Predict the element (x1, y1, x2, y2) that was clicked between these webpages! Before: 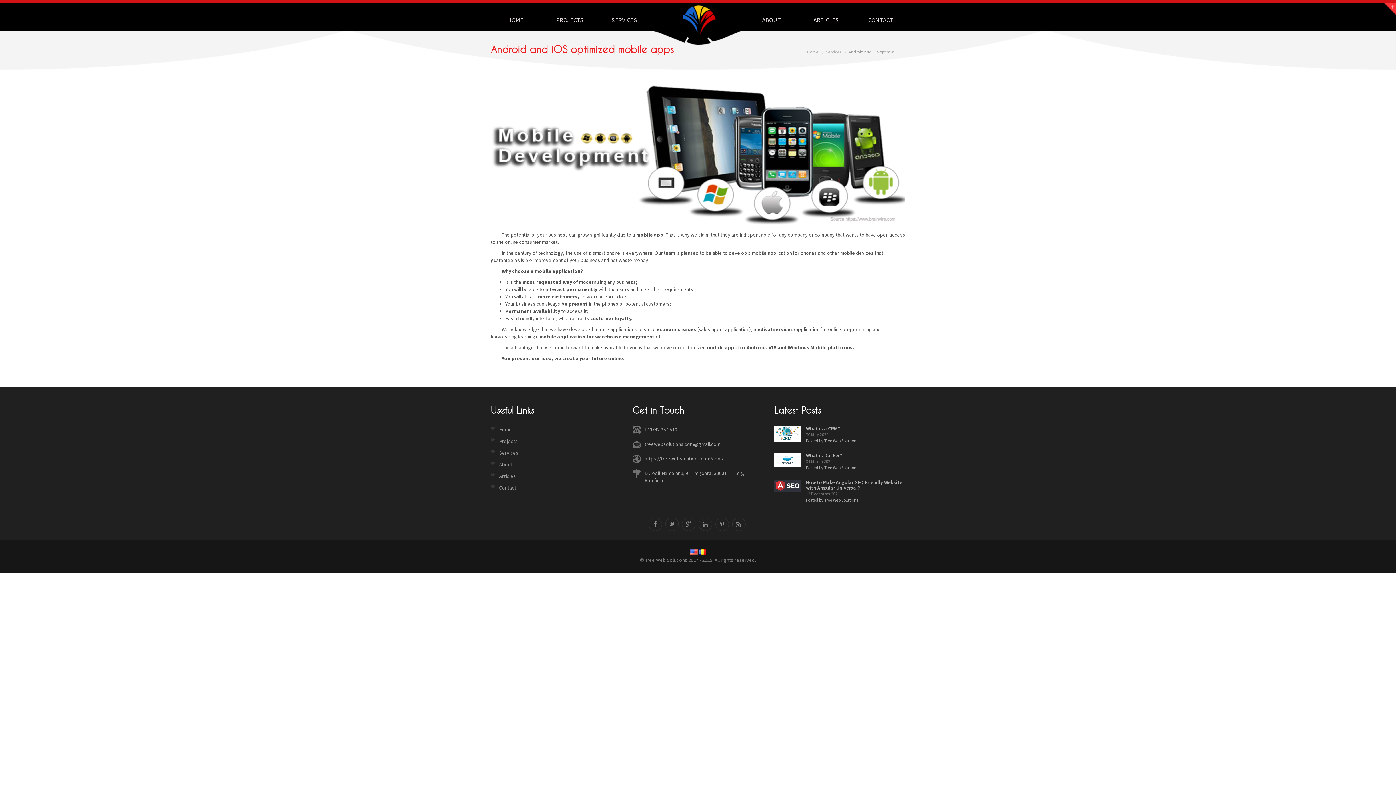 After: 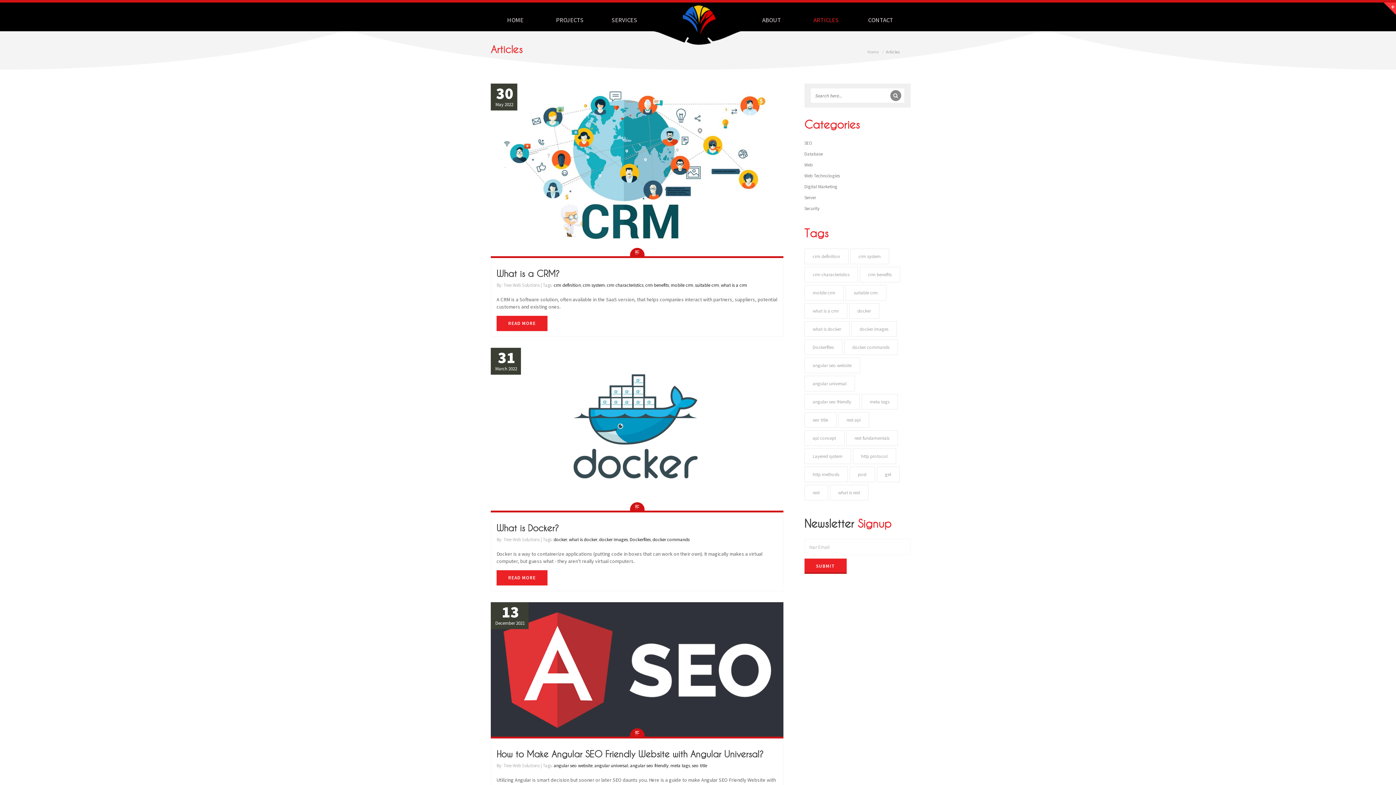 Action: label: Articles bbox: (499, 472, 516, 479)